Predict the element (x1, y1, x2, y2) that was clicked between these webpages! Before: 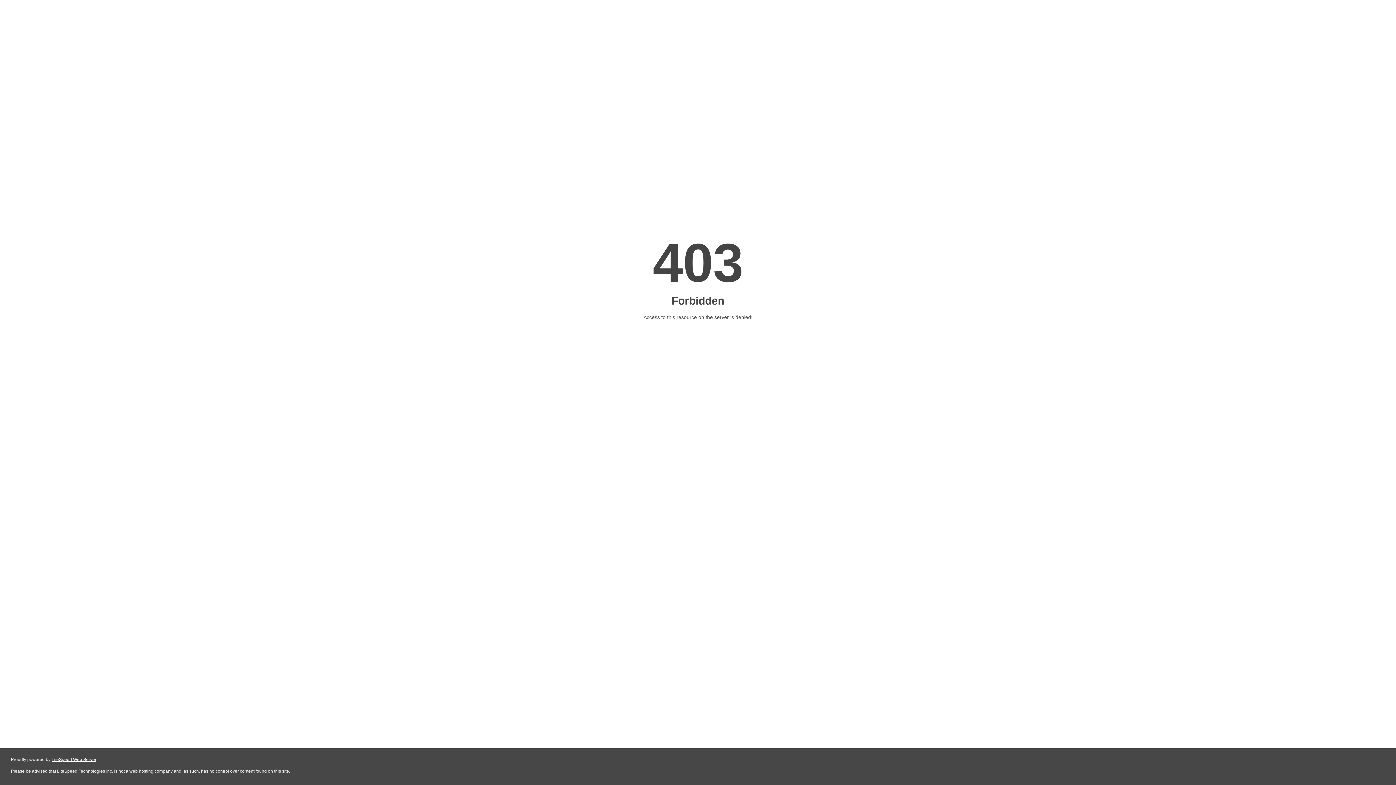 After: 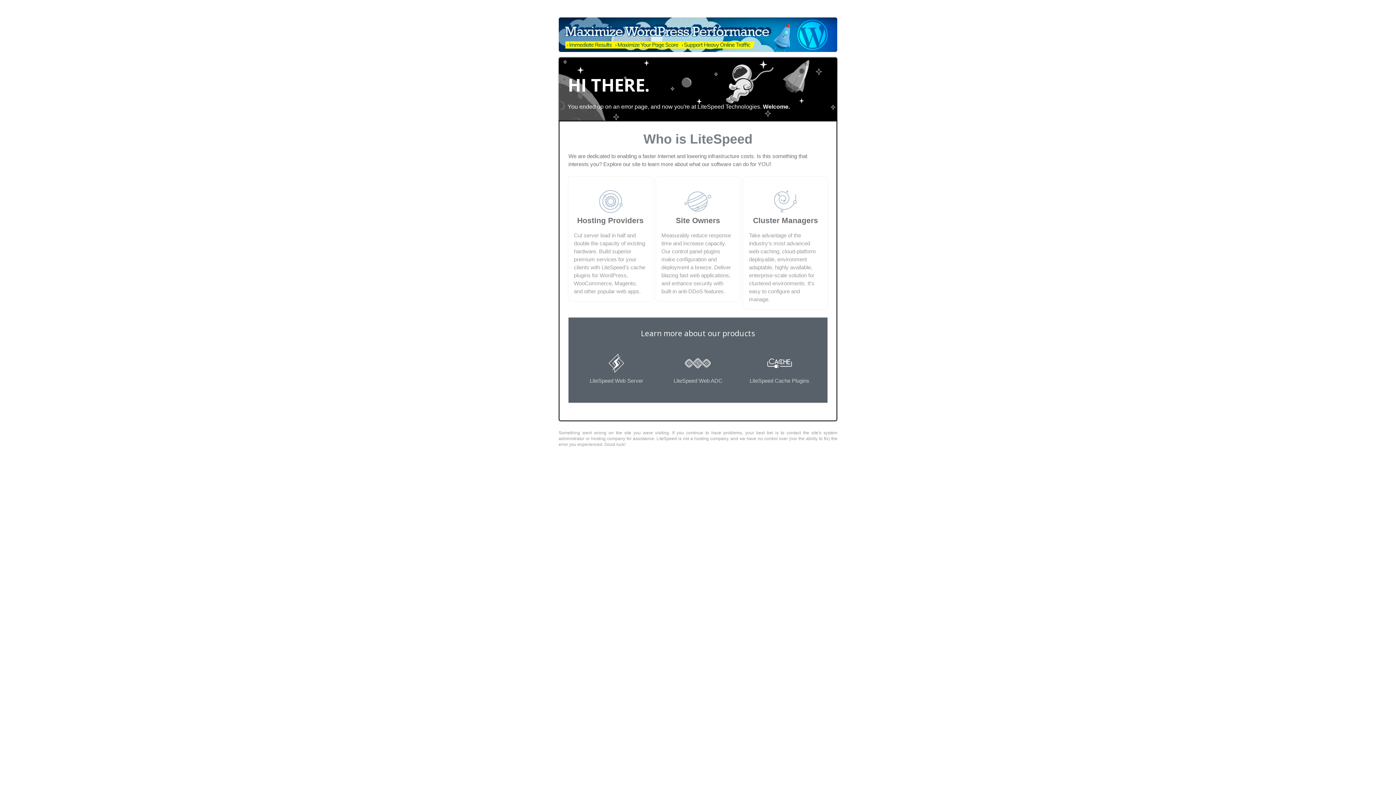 Action: label: LiteSpeed Web Server bbox: (51, 757, 96, 762)